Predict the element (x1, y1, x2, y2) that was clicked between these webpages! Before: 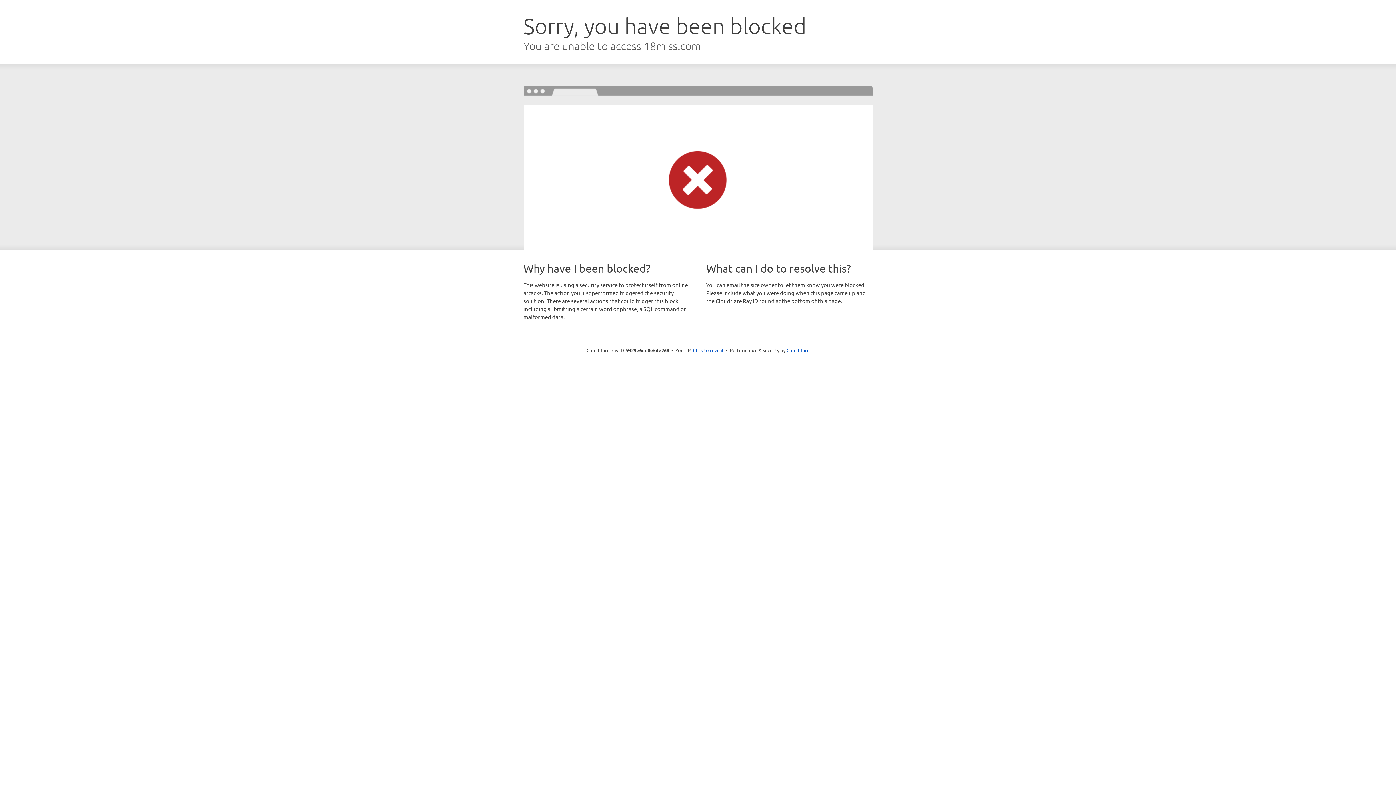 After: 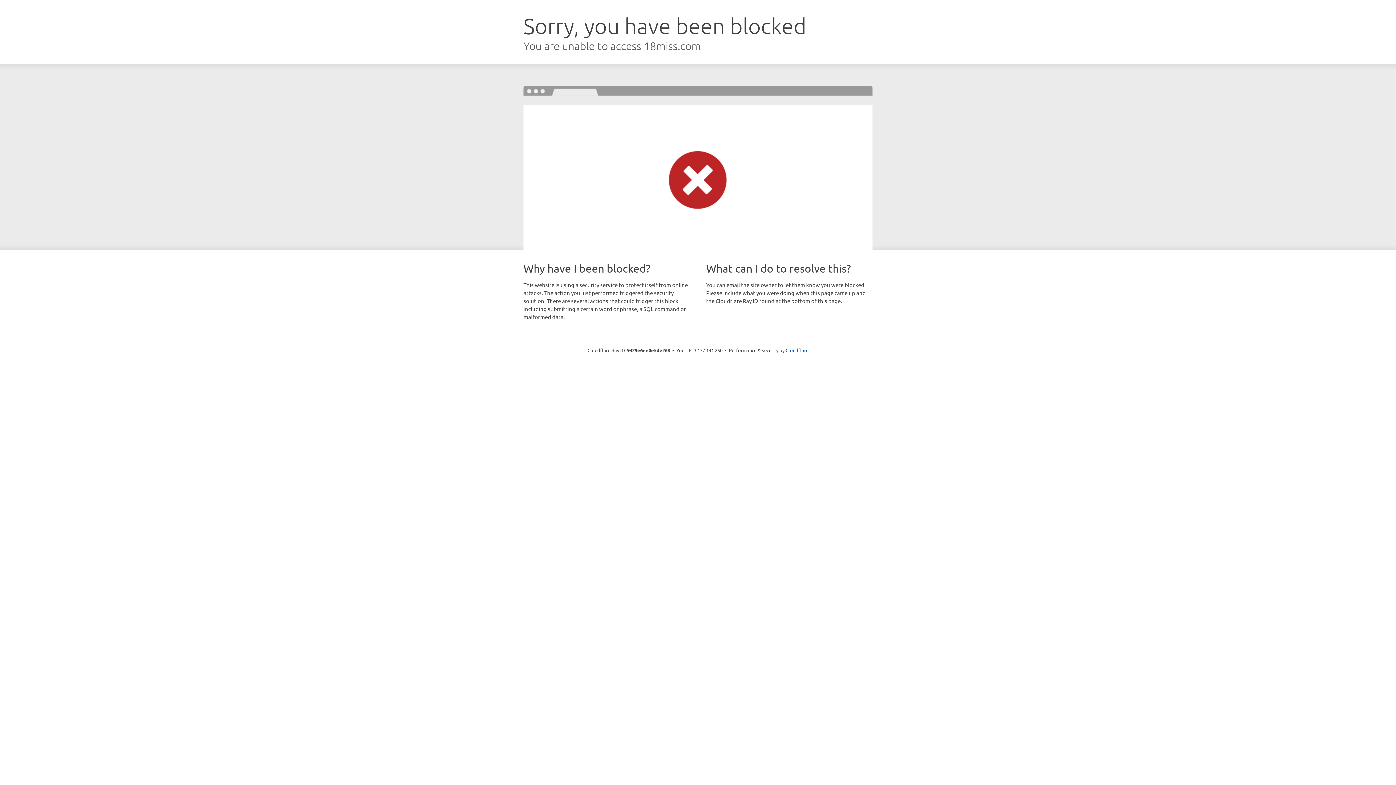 Action: bbox: (693, 346, 723, 353) label: Click to reveal